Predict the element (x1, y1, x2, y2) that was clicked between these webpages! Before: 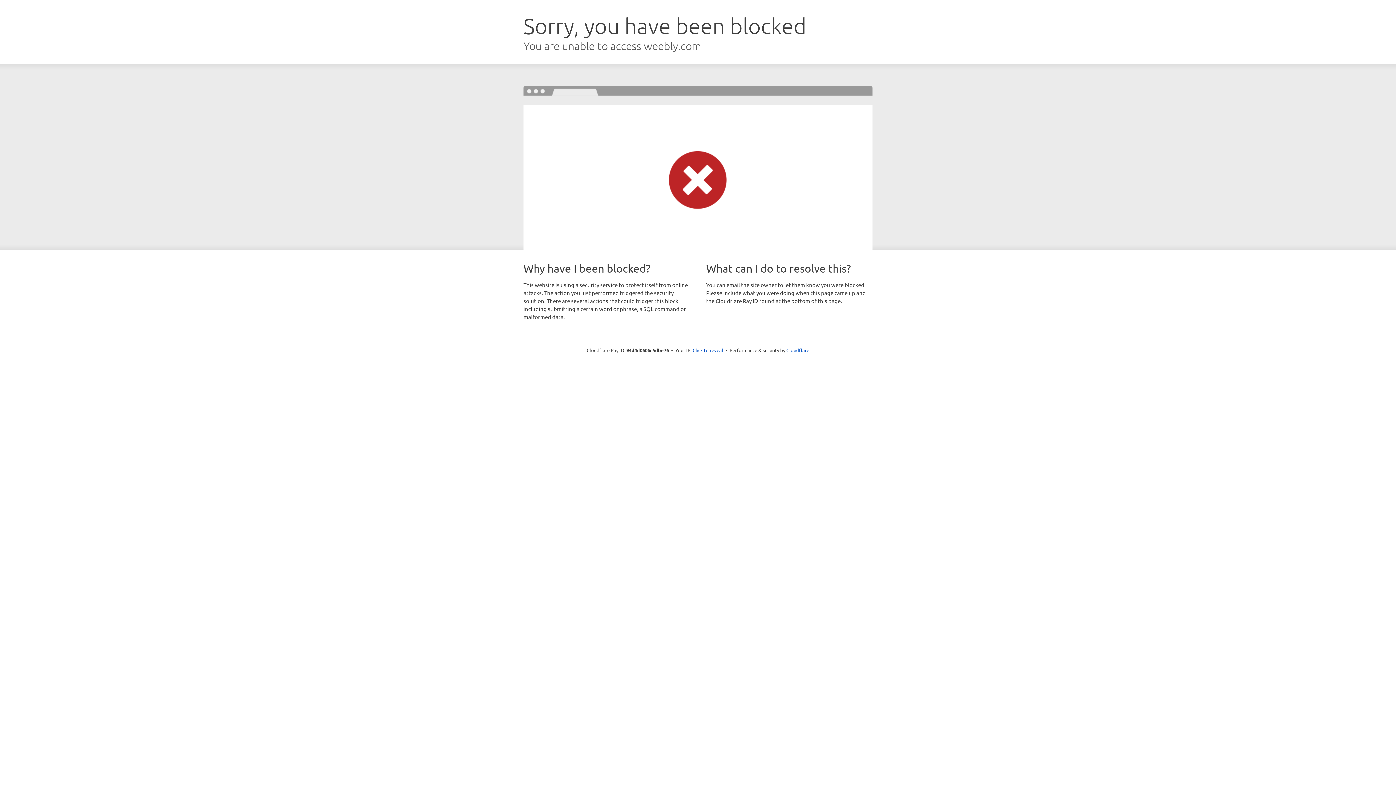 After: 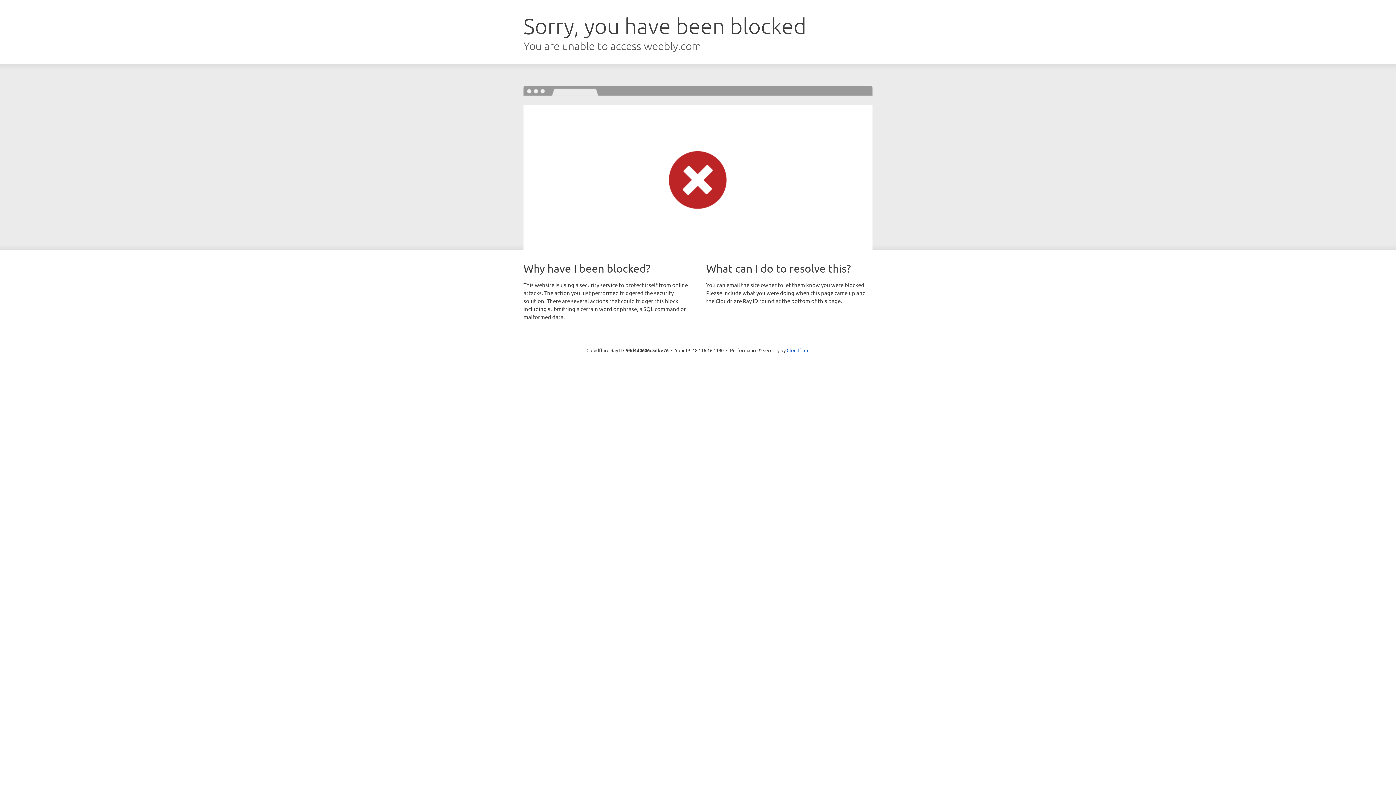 Action: bbox: (692, 346, 723, 353) label: Click to reveal